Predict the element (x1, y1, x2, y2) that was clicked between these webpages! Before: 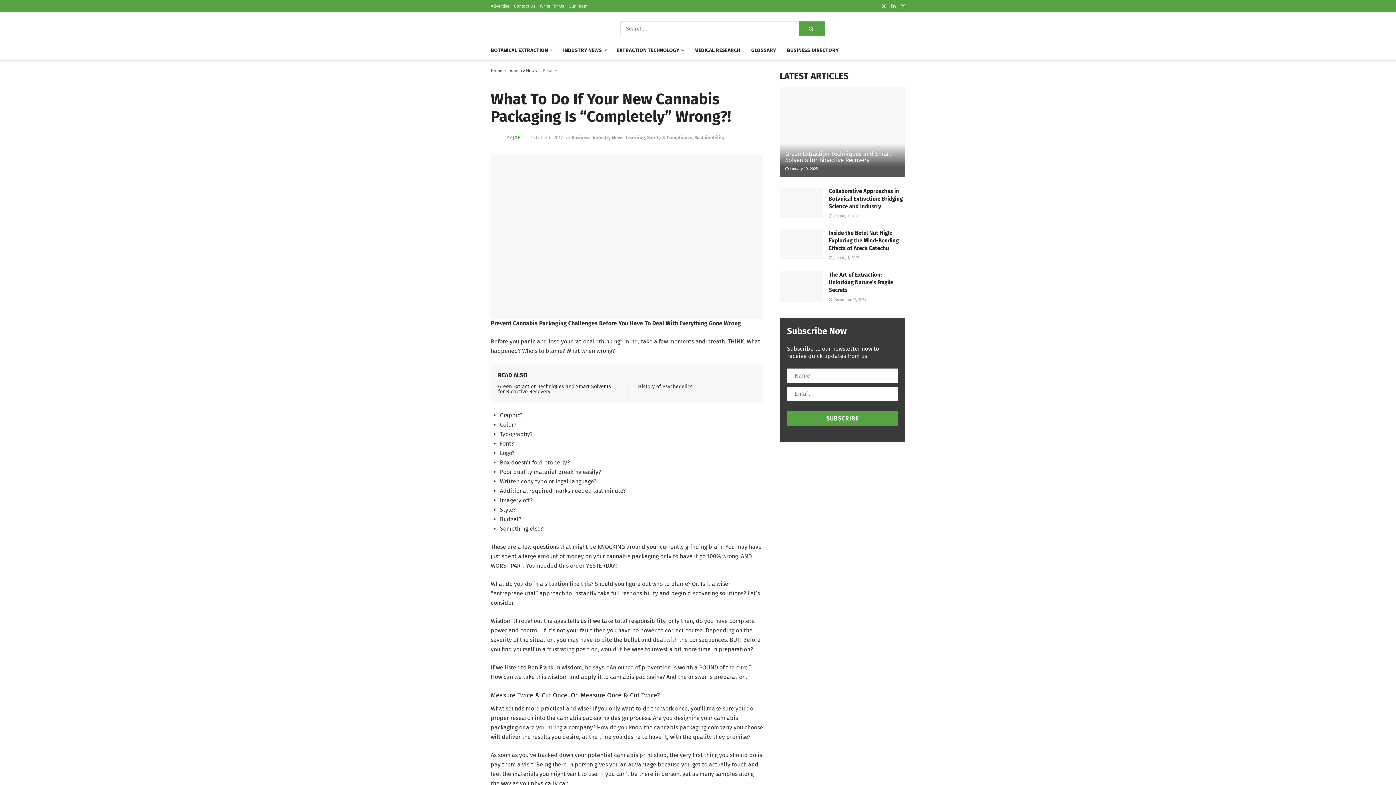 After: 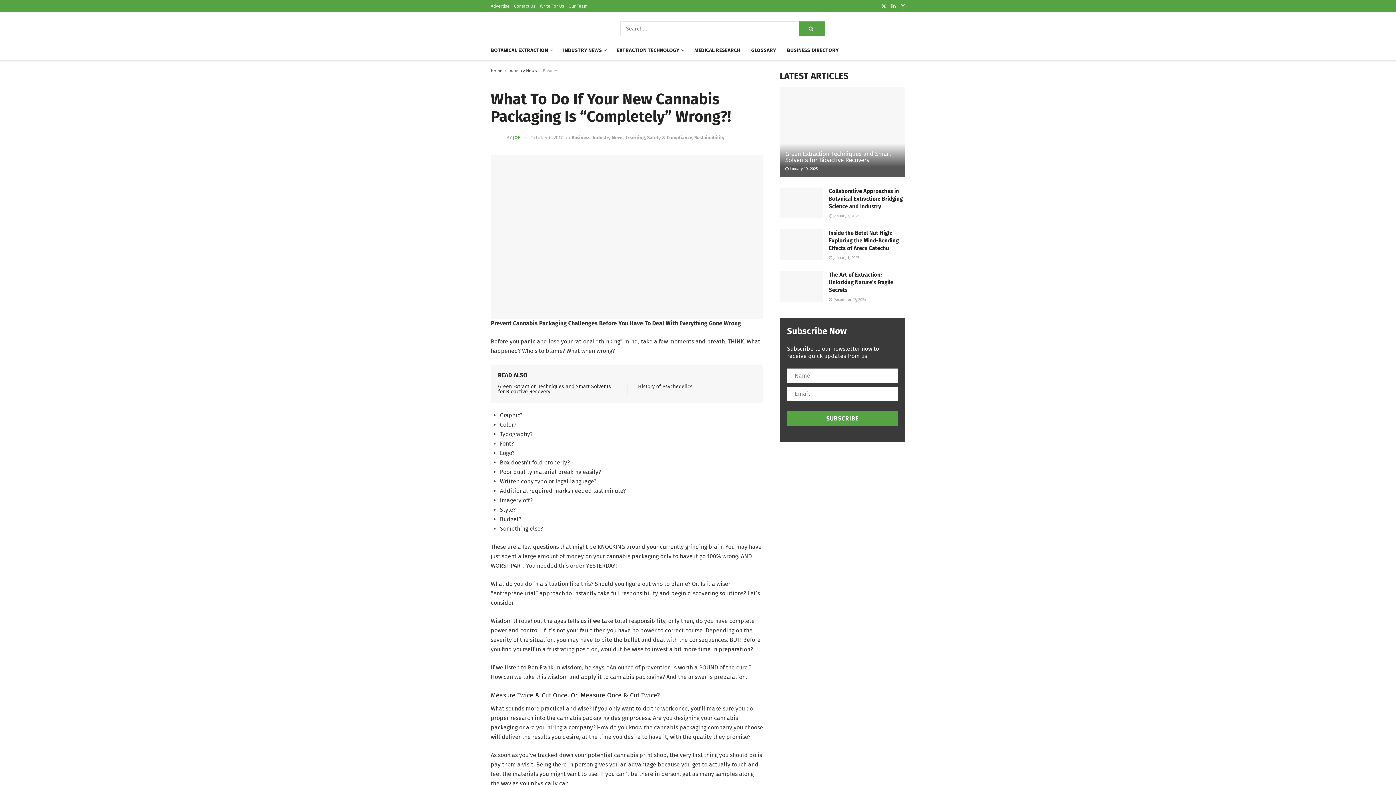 Action: label: October 6, 2017 bbox: (530, 134, 562, 140)